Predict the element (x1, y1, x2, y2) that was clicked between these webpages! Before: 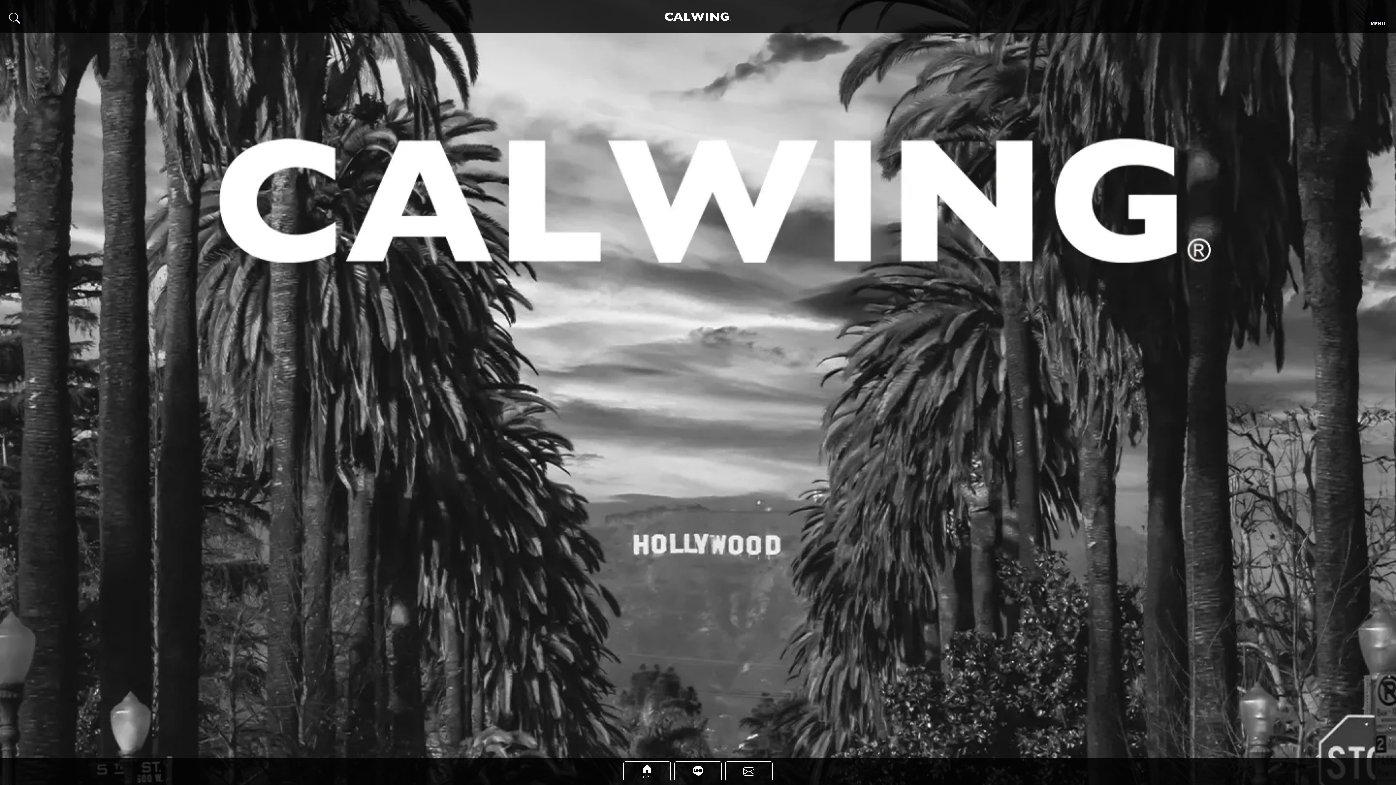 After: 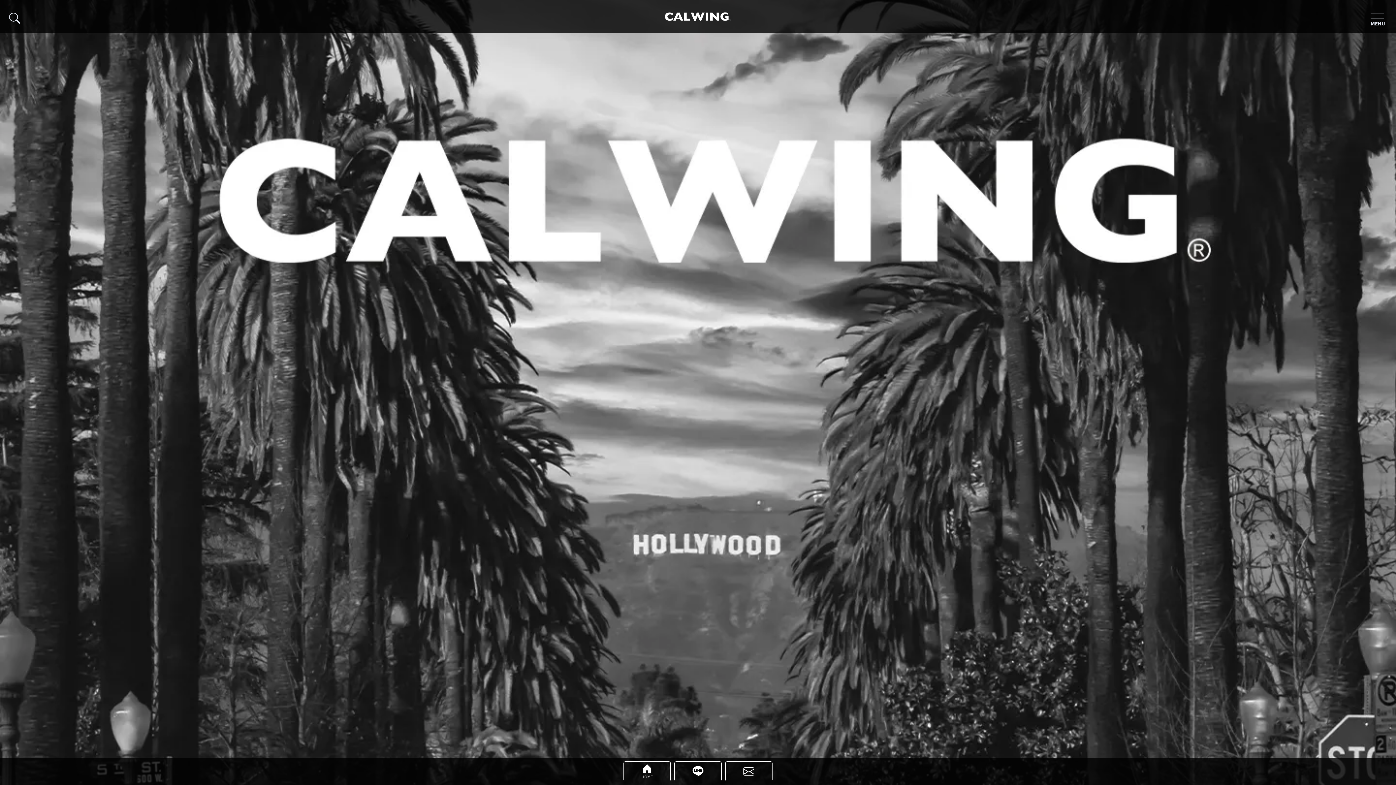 Action: bbox: (664, 12, 728, 20)